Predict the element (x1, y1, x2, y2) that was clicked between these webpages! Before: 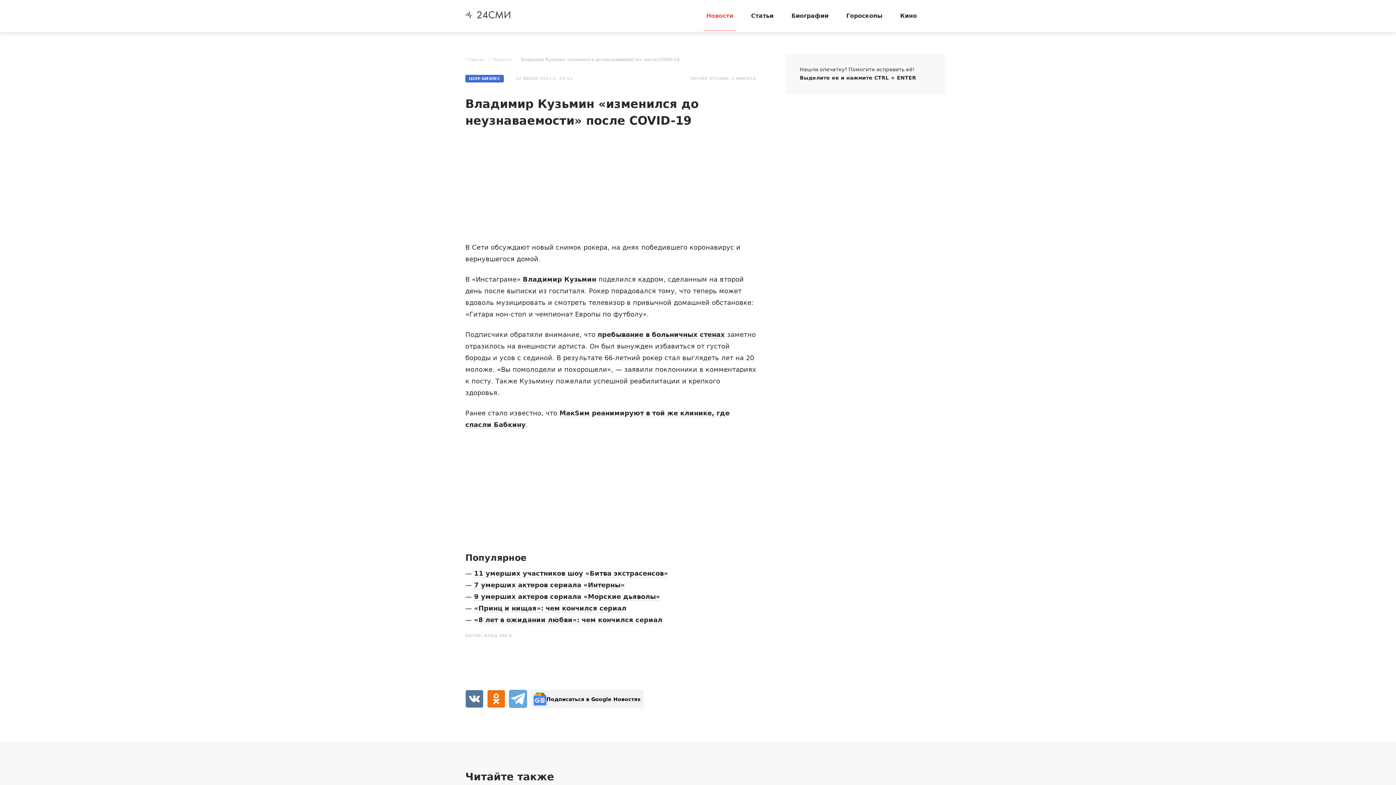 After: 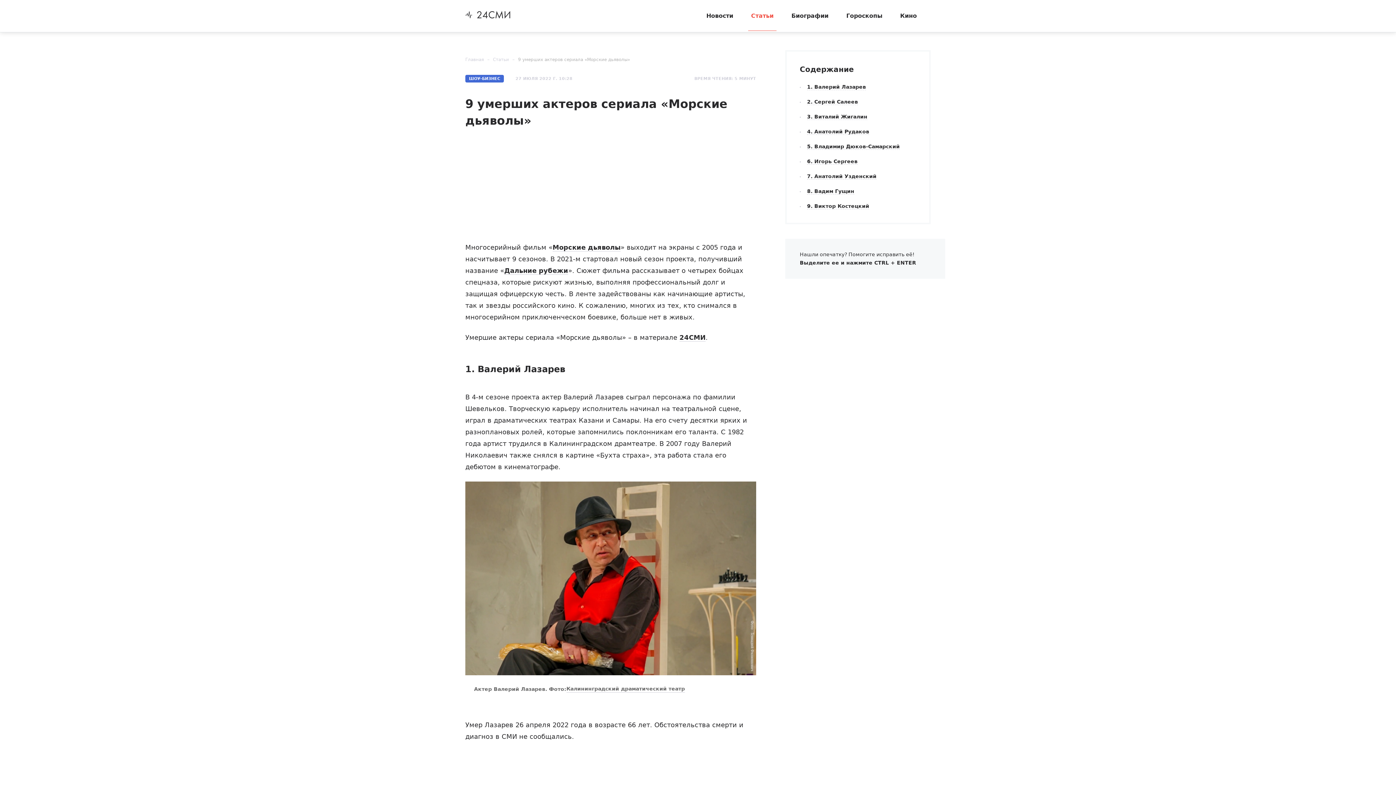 Action: bbox: (474, 593, 660, 601) label: 9 умерших актеров сериала «Морские дьяволы»